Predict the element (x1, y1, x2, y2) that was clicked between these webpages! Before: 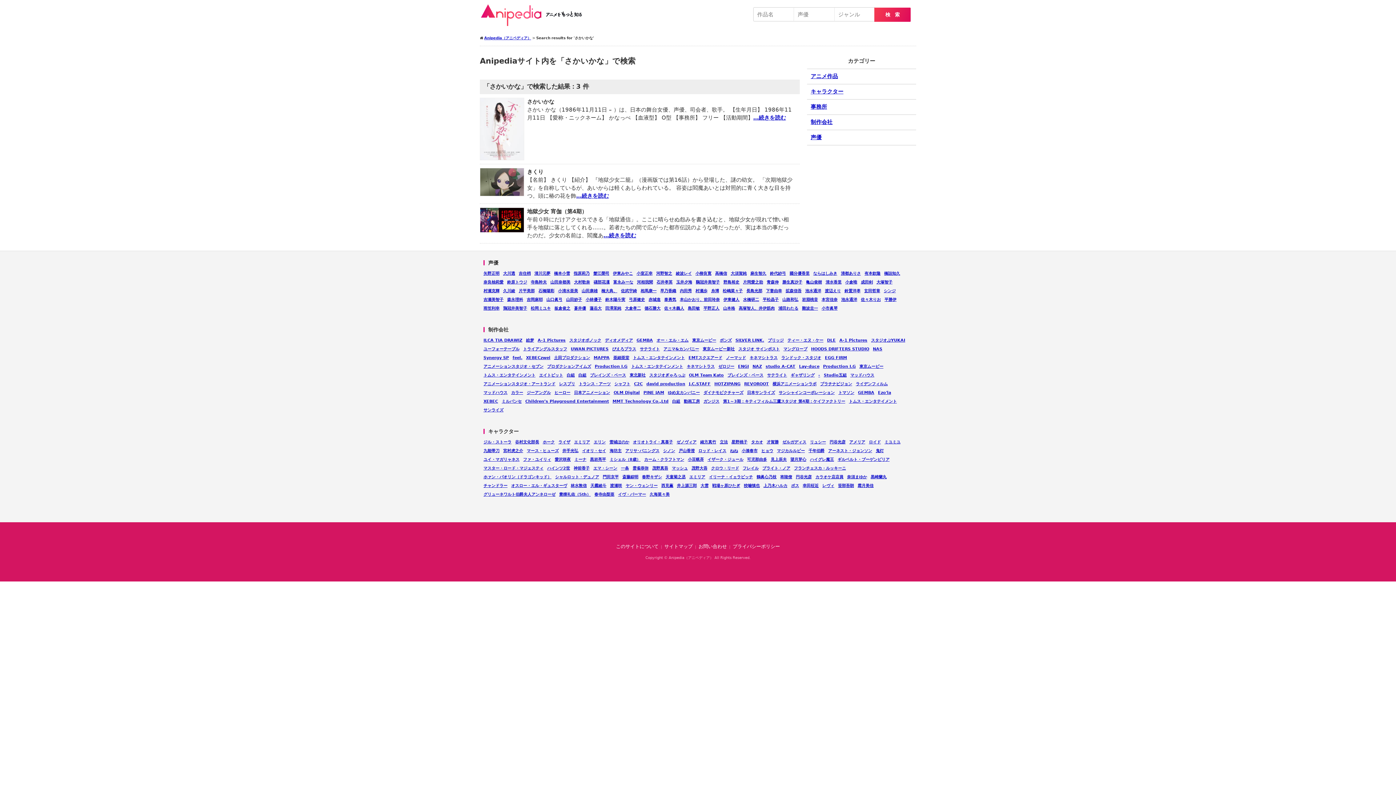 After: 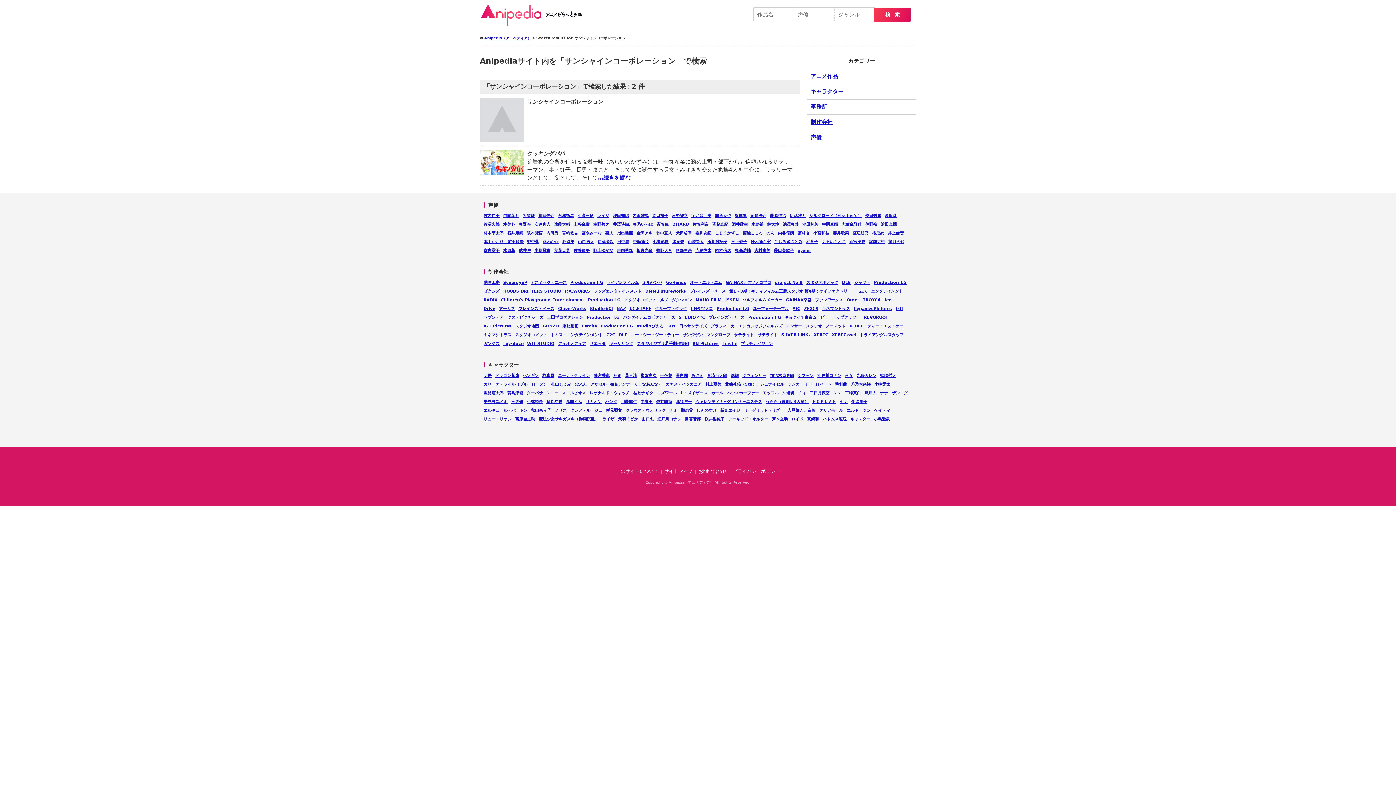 Action: label: サンシャインコーポレーション bbox: (778, 390, 834, 395)